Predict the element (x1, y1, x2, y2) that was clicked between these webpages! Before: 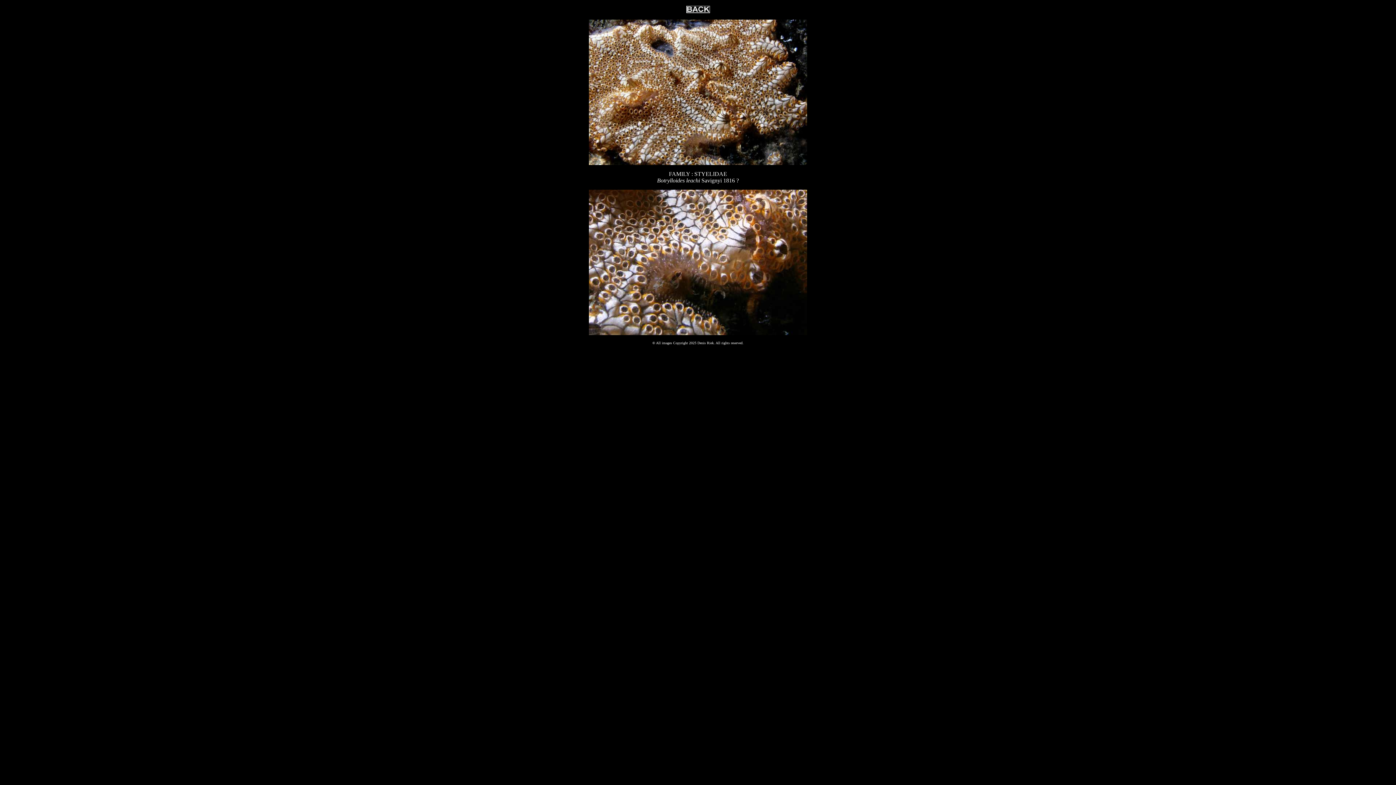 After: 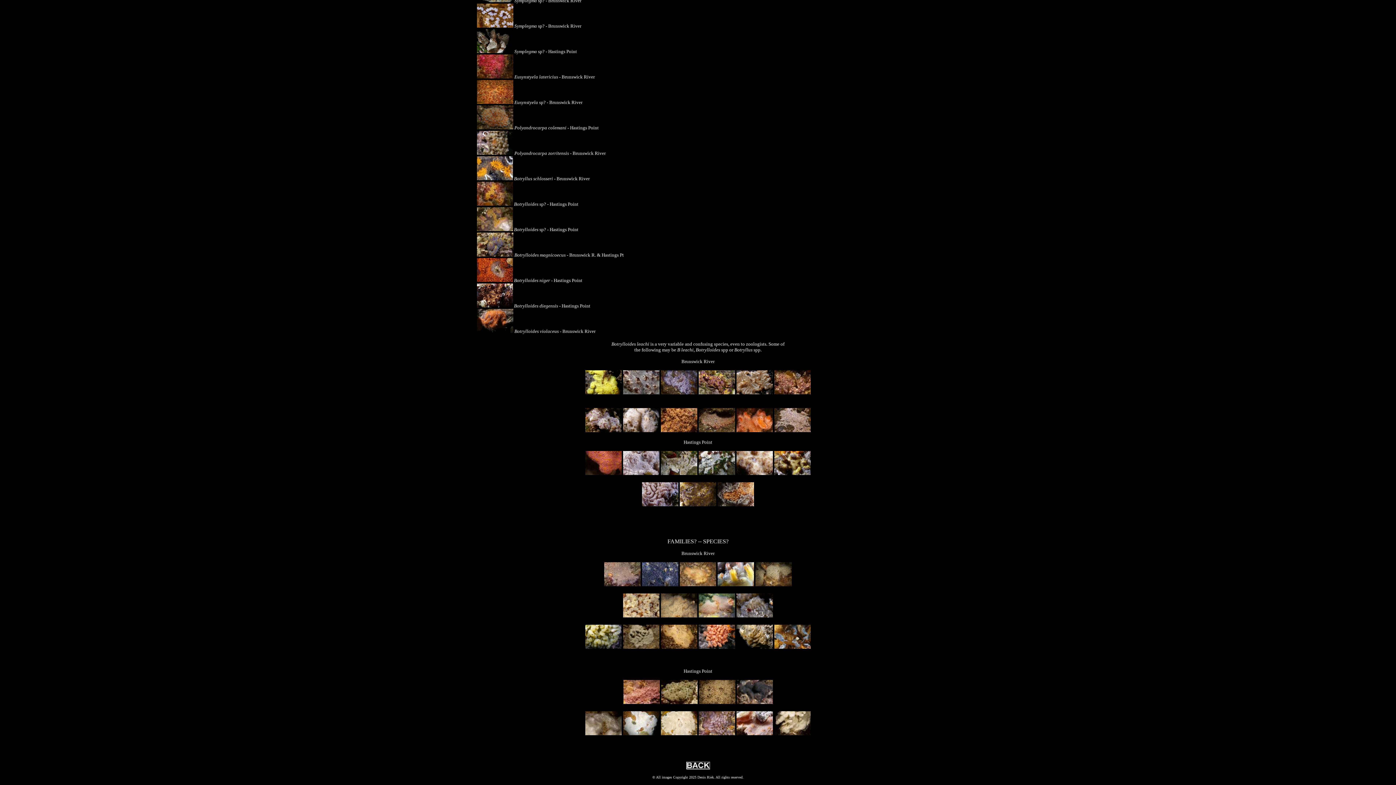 Action: bbox: (686, 8, 710, 14)